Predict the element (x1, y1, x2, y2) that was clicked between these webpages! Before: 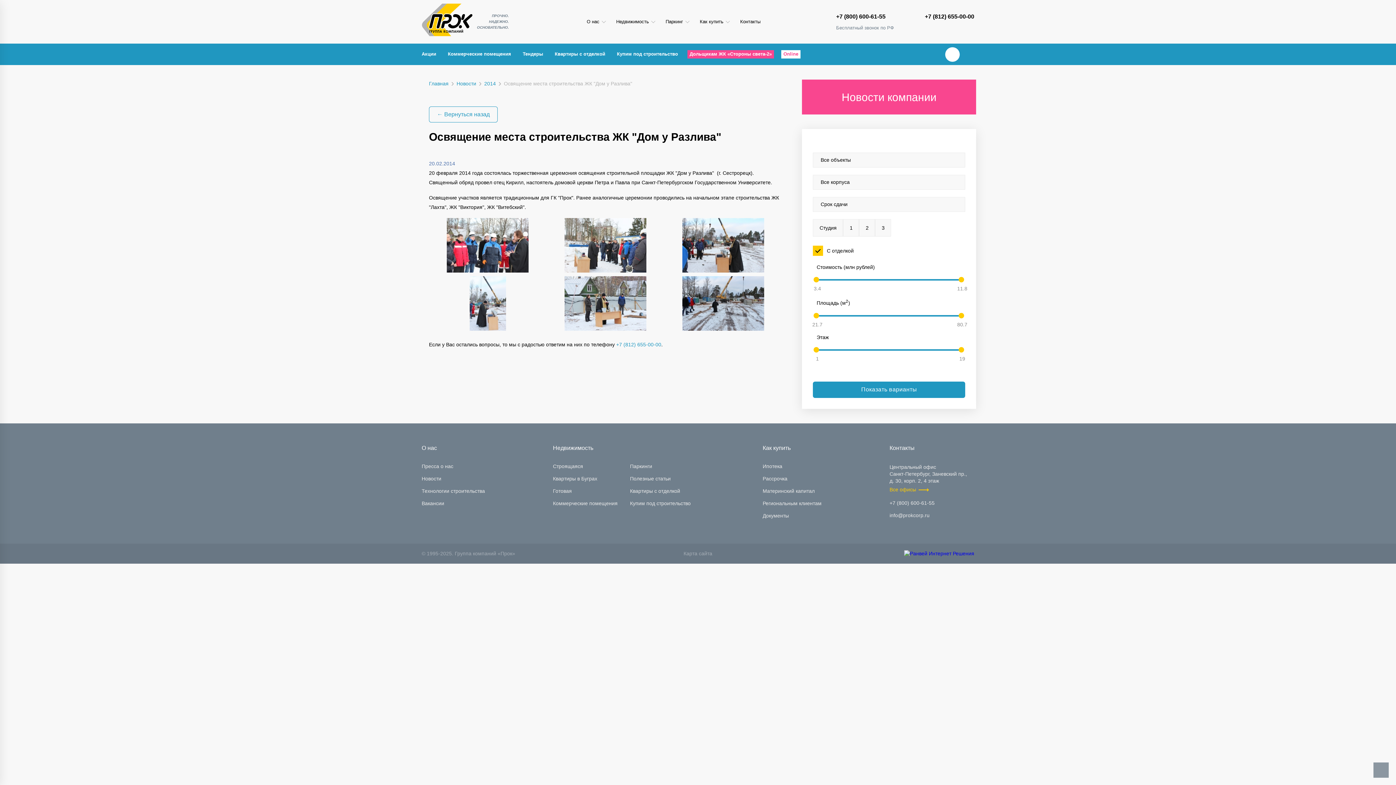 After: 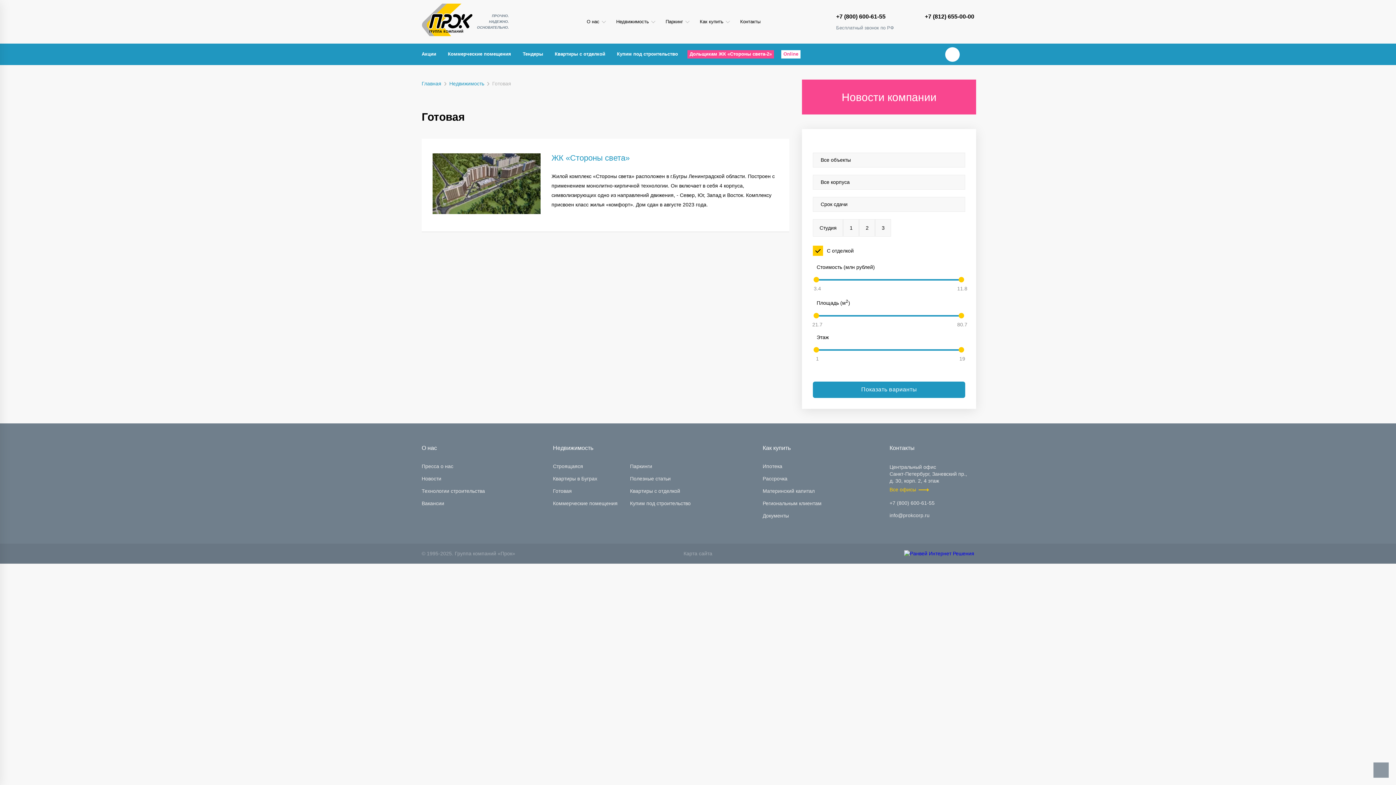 Action: bbox: (553, 484, 625, 497) label: Готовая